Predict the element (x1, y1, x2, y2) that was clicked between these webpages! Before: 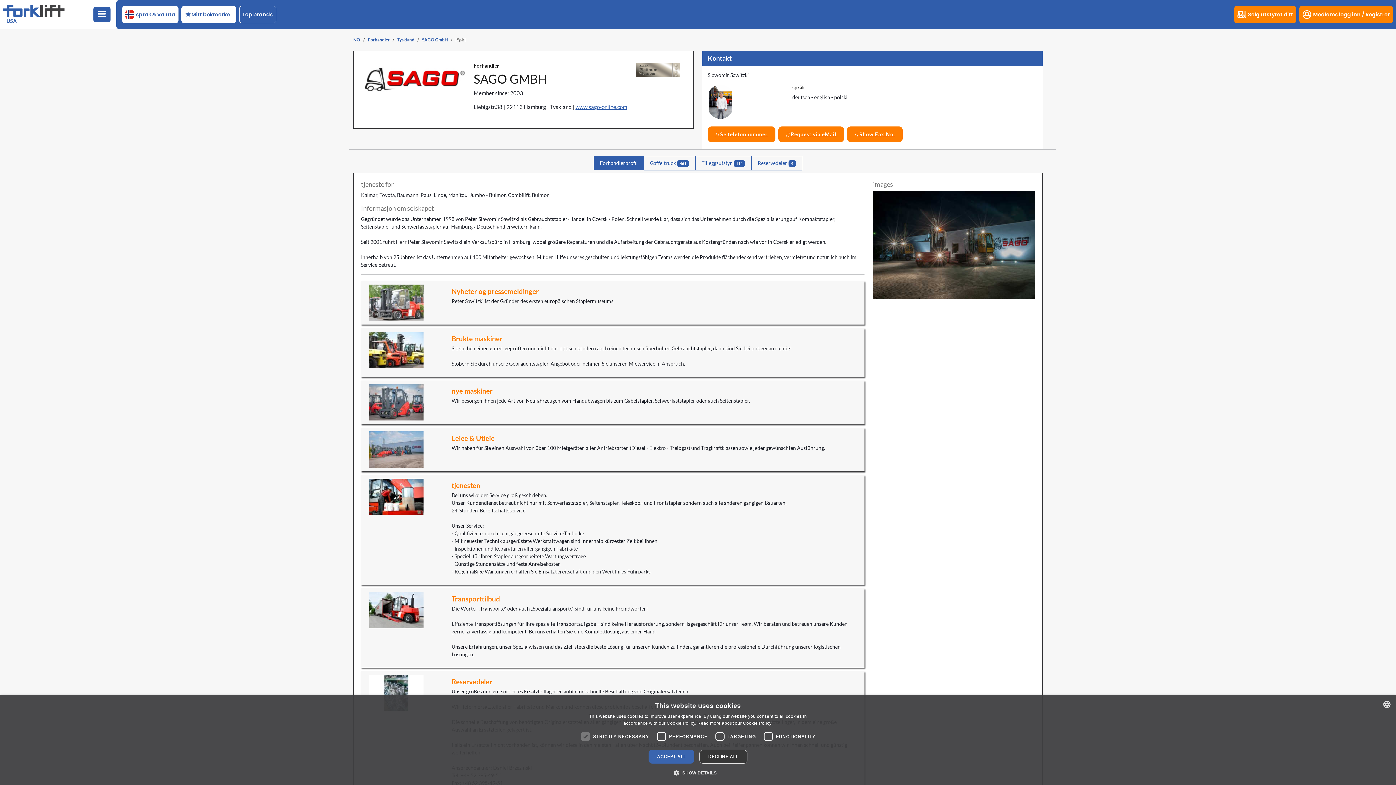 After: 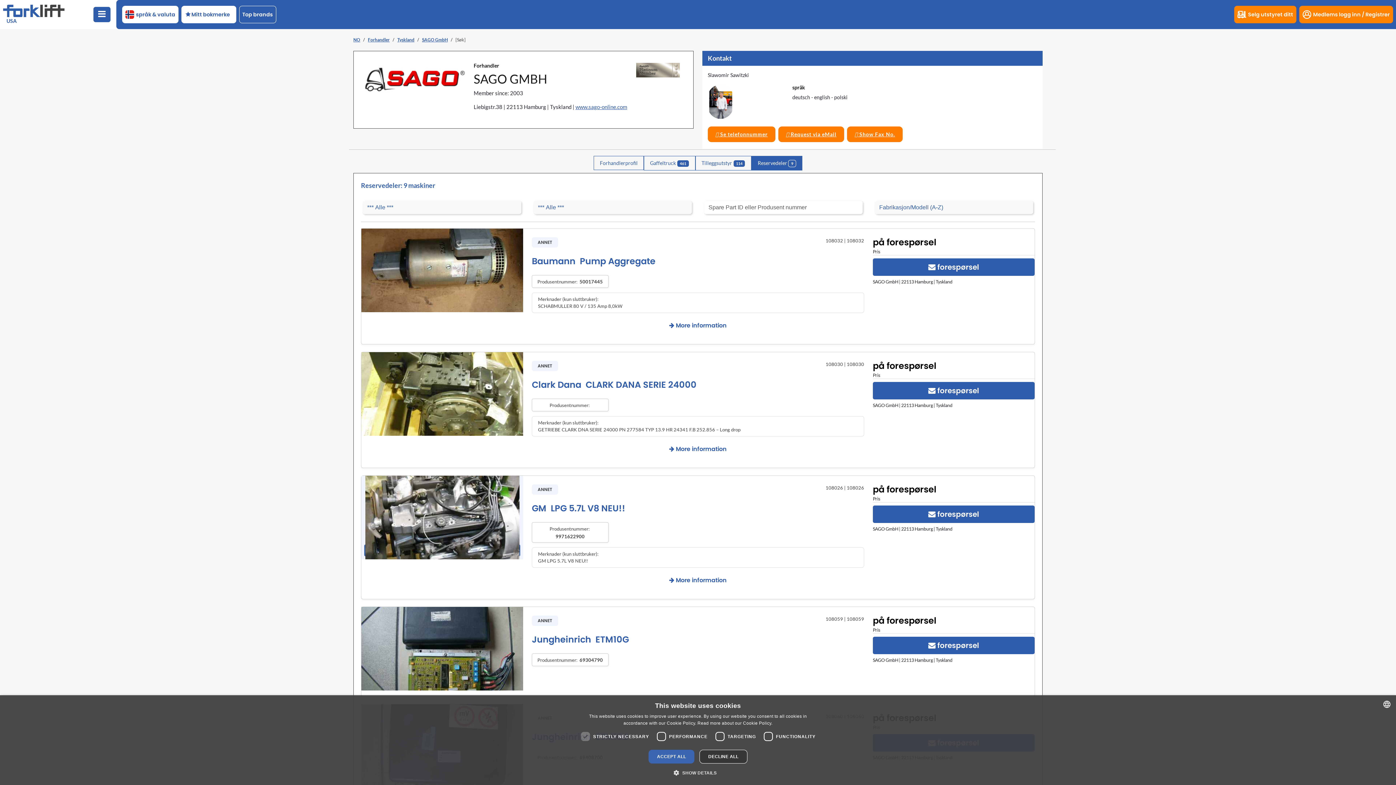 Action: bbox: (751, 156, 802, 170) label: Reservedeler 9